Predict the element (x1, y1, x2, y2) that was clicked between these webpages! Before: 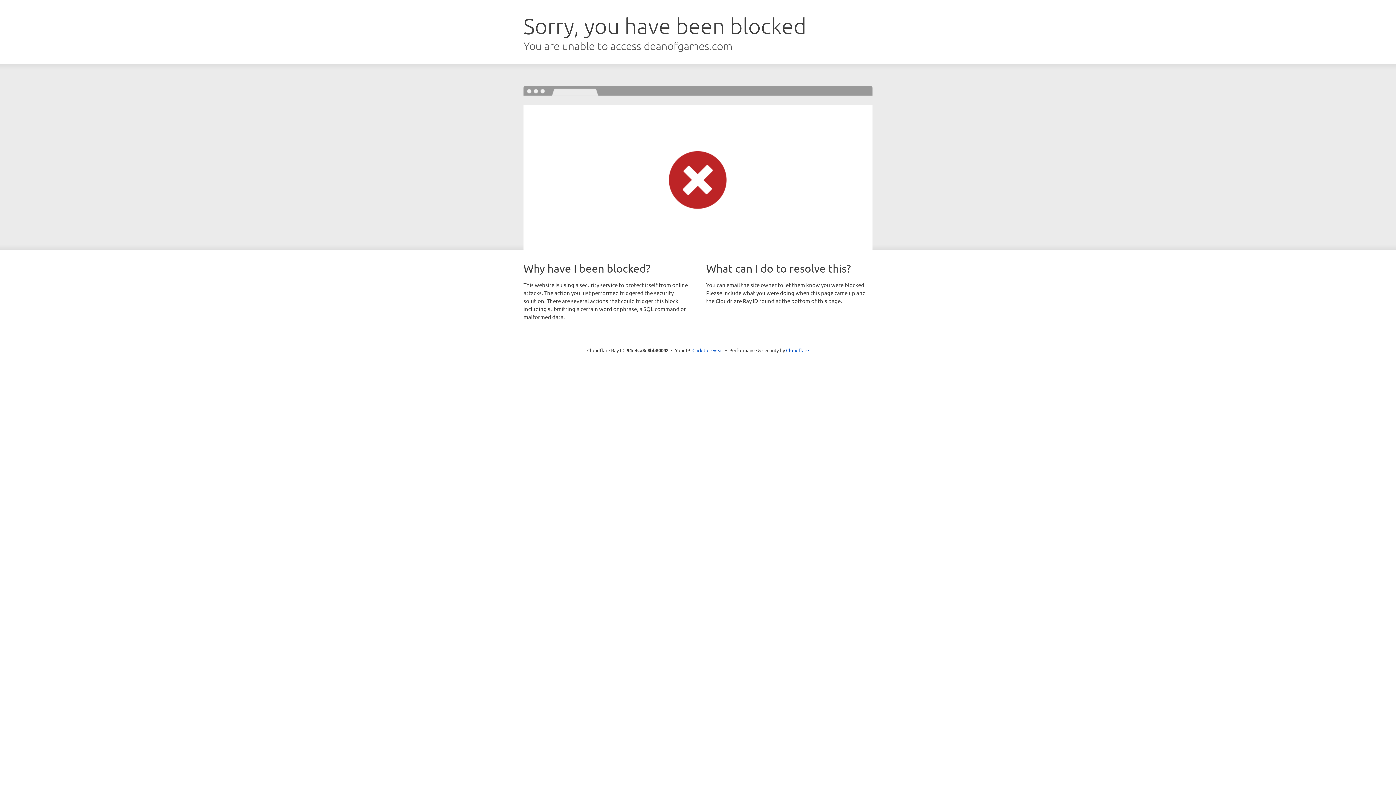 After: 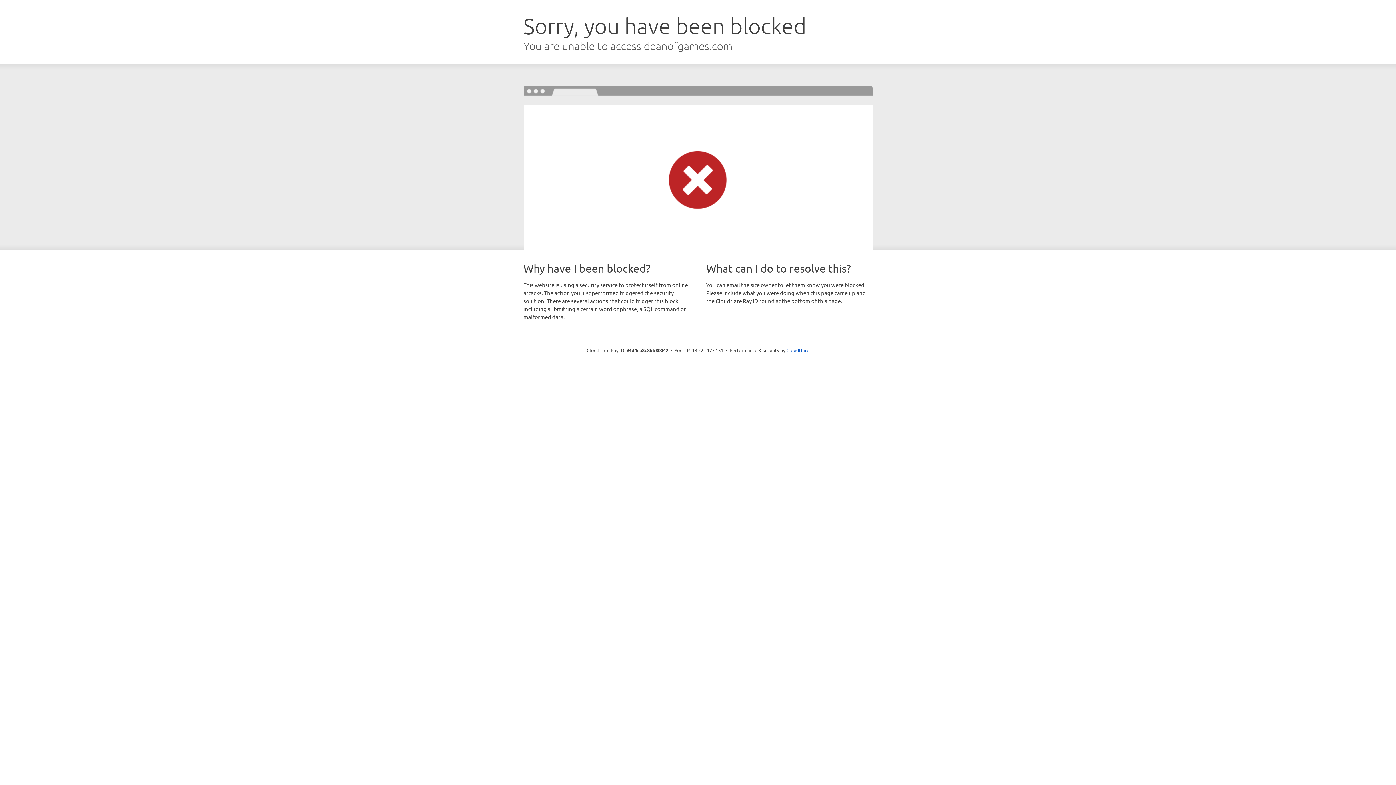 Action: label: Click to reveal bbox: (692, 346, 723, 353)